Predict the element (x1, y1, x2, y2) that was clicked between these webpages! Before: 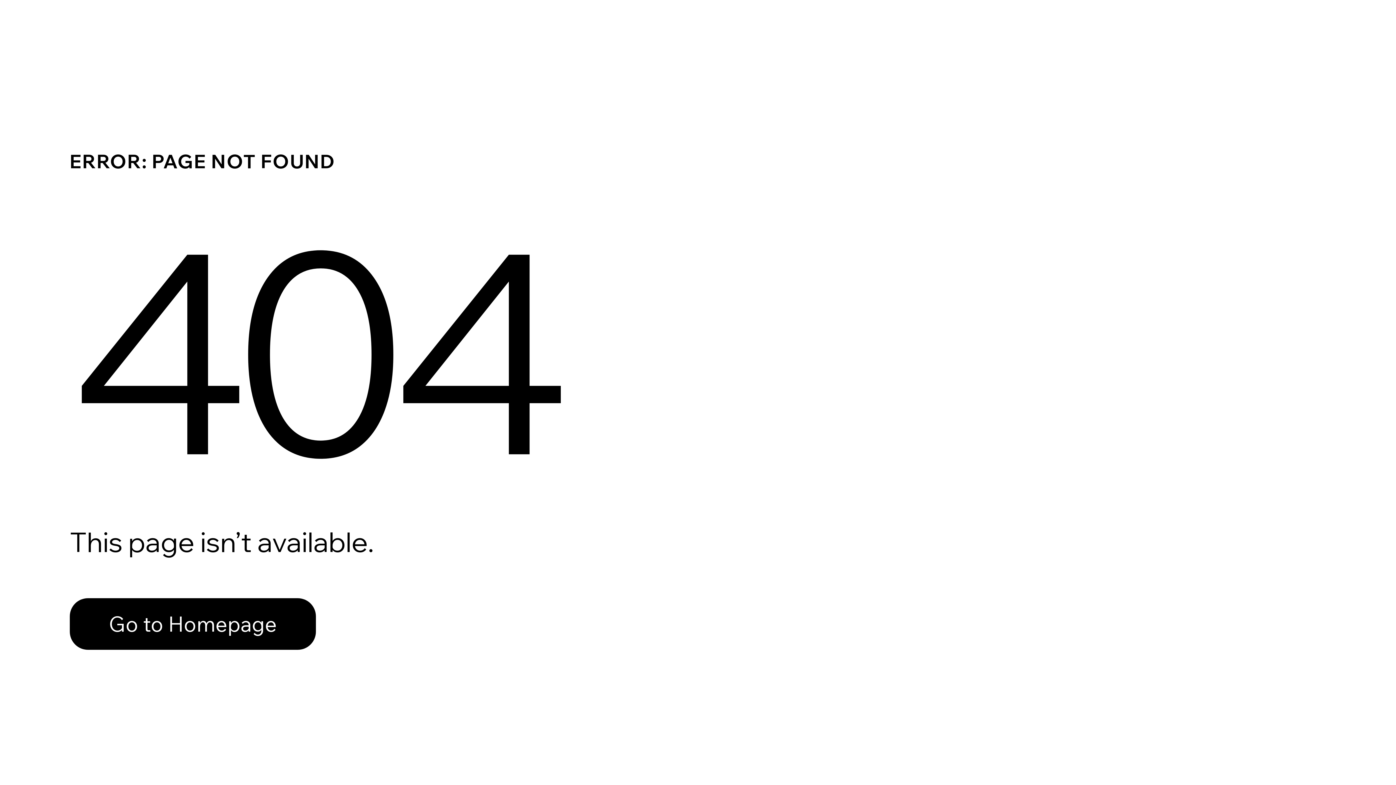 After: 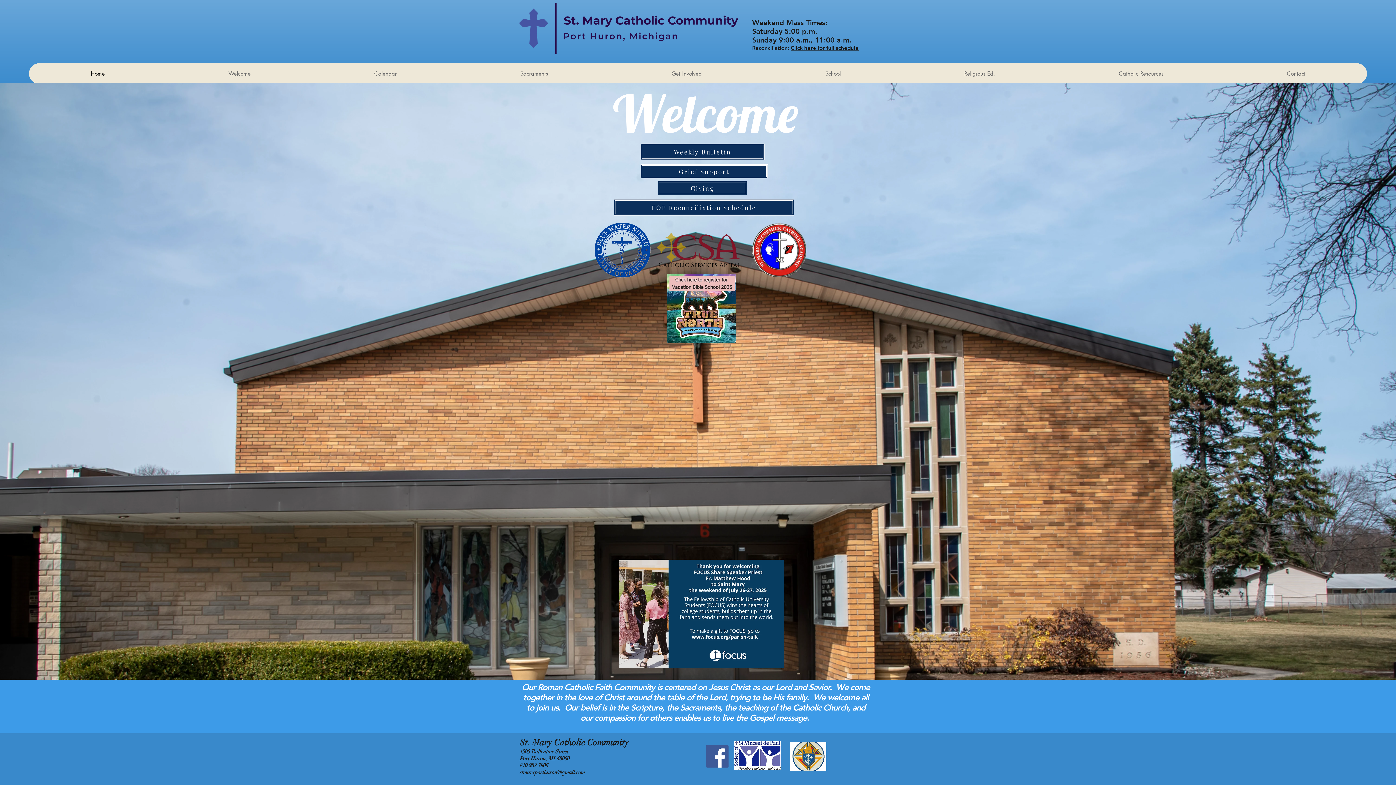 Action: label: Go to Homepage bbox: (69, 582, 768, 659)